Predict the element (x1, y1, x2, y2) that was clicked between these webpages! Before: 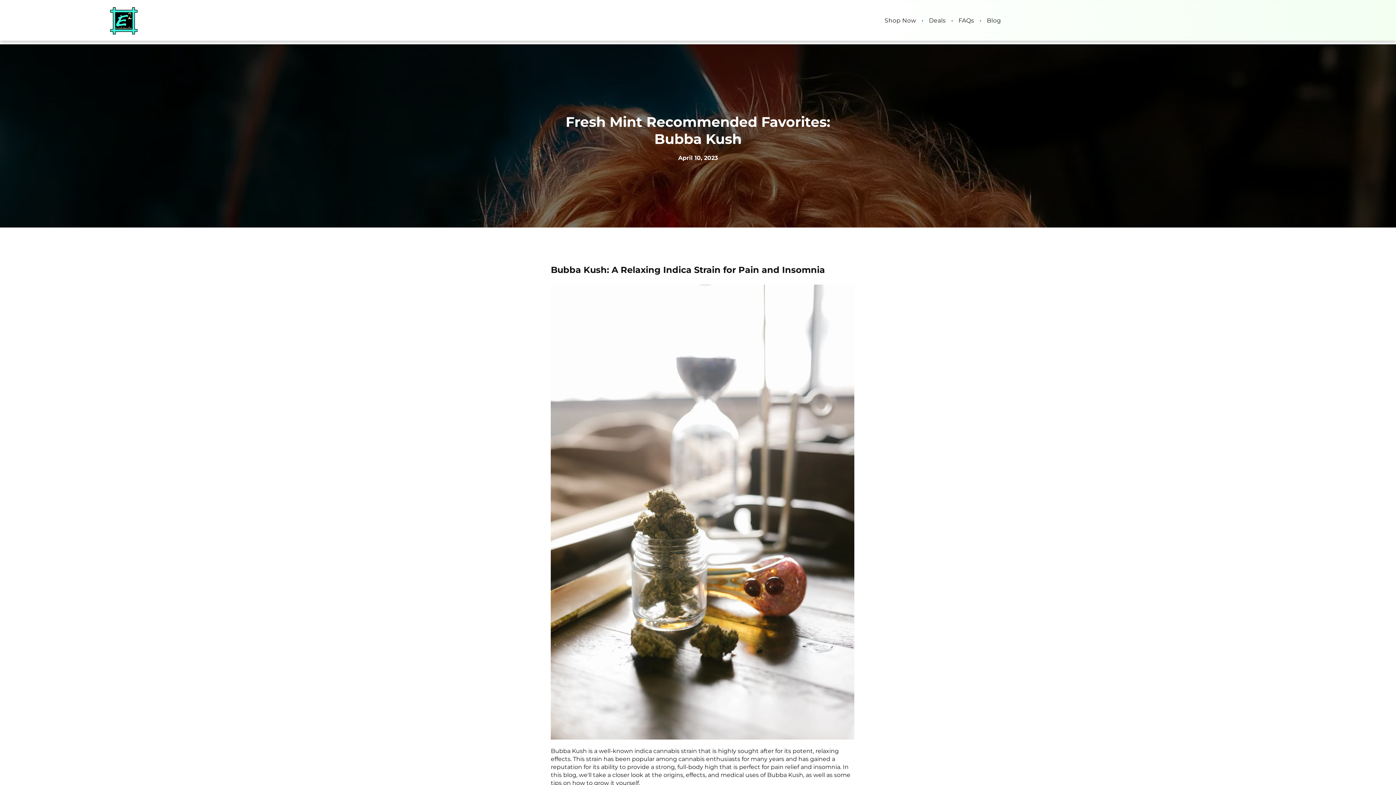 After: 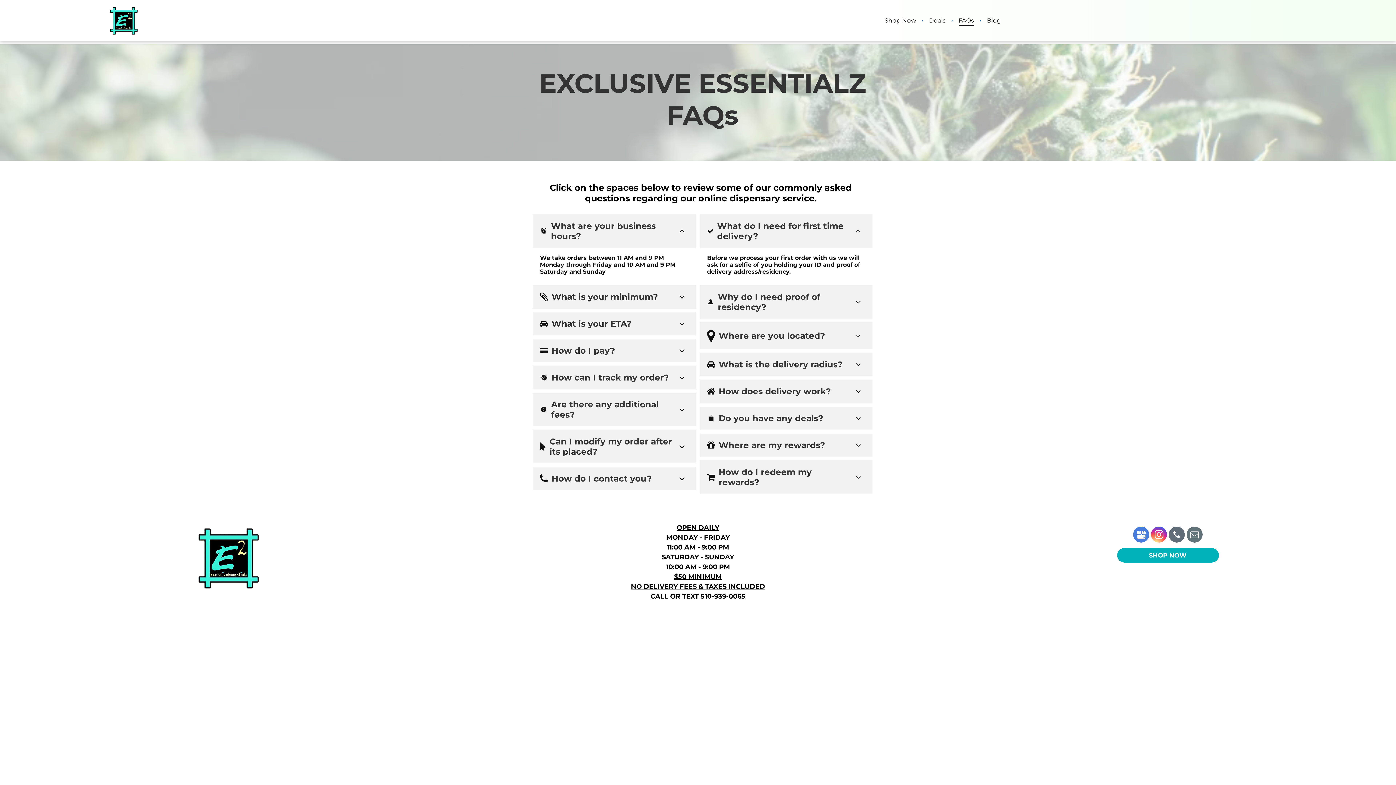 Action: label: FAQs bbox: (953, 15, 979, 25)